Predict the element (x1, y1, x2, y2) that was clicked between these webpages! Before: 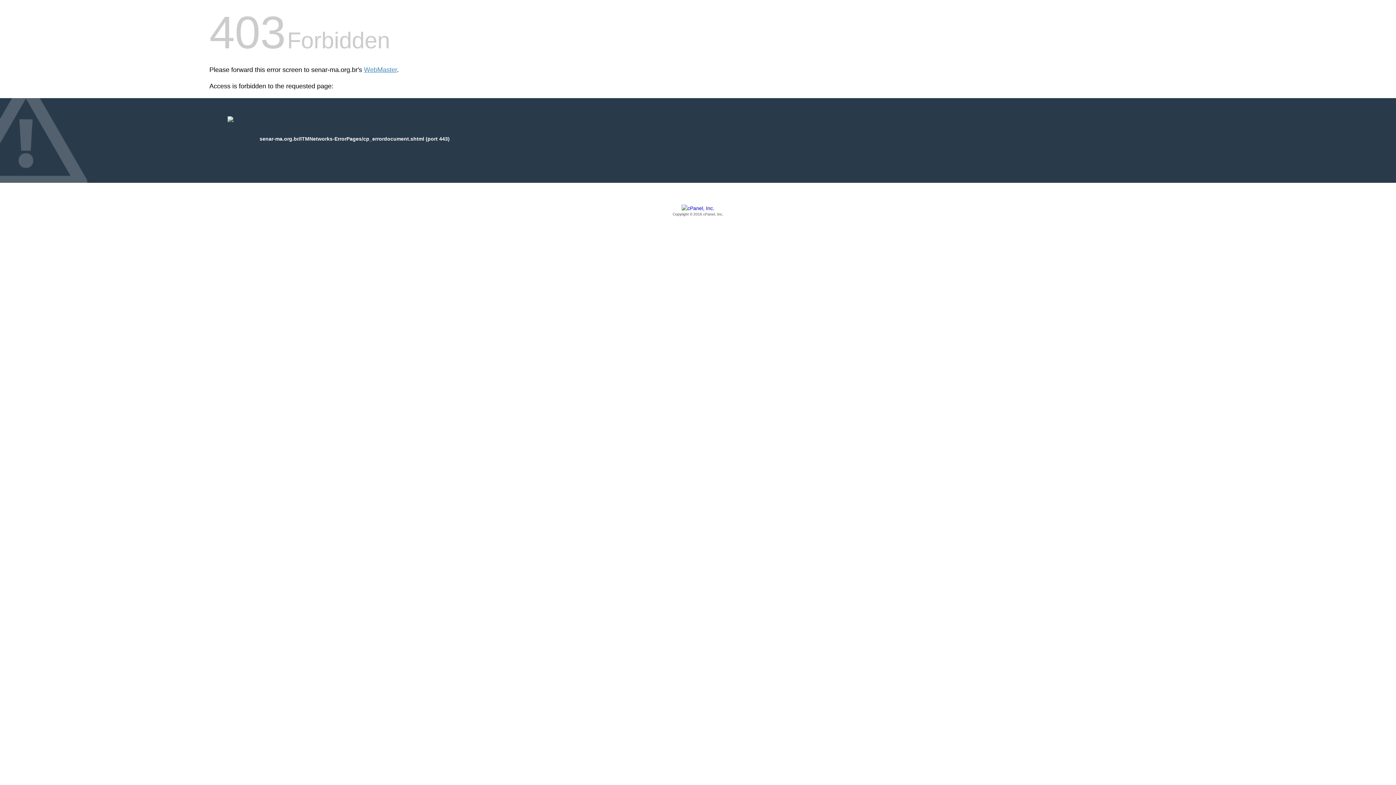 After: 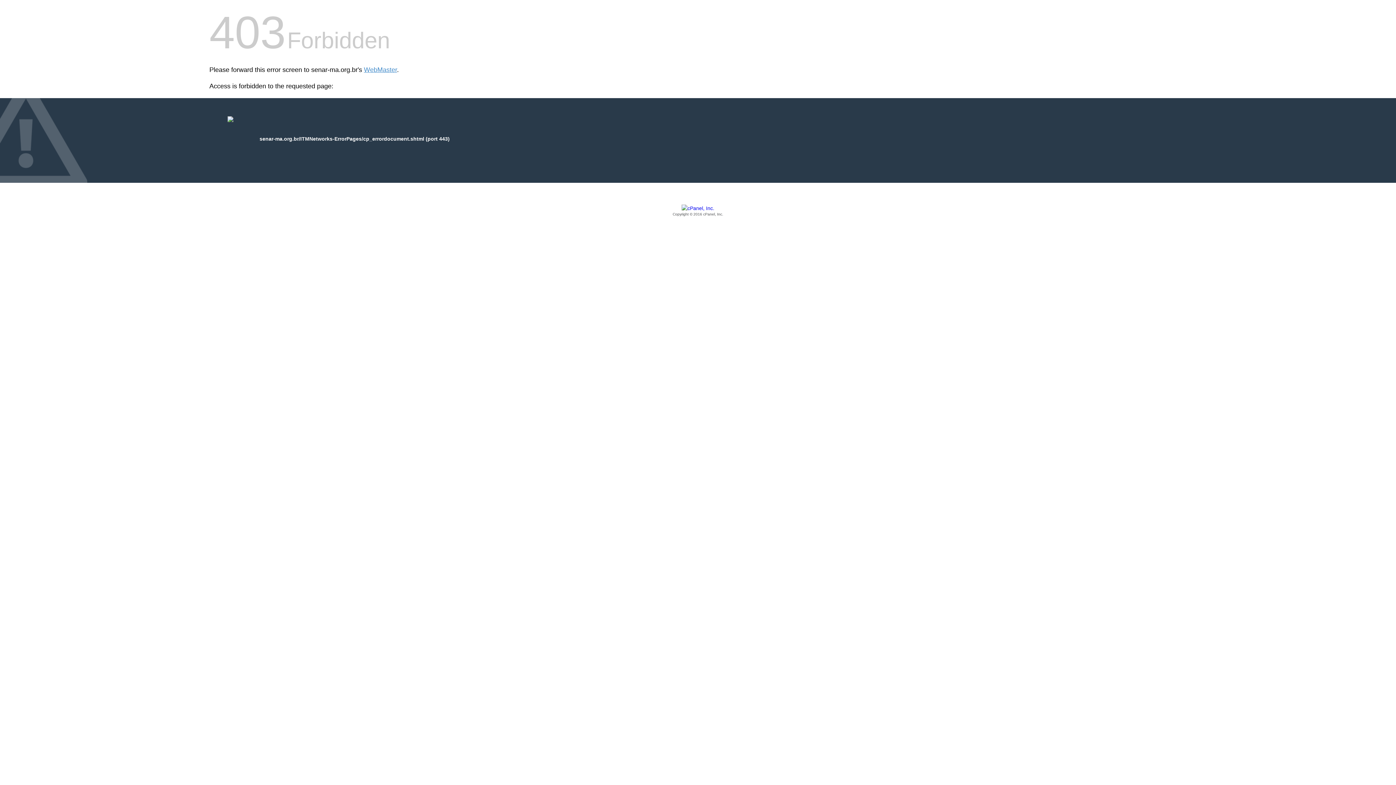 Action: label: Copyright © 2016 cPanel, Inc. bbox: (209, 205, 1186, 217)